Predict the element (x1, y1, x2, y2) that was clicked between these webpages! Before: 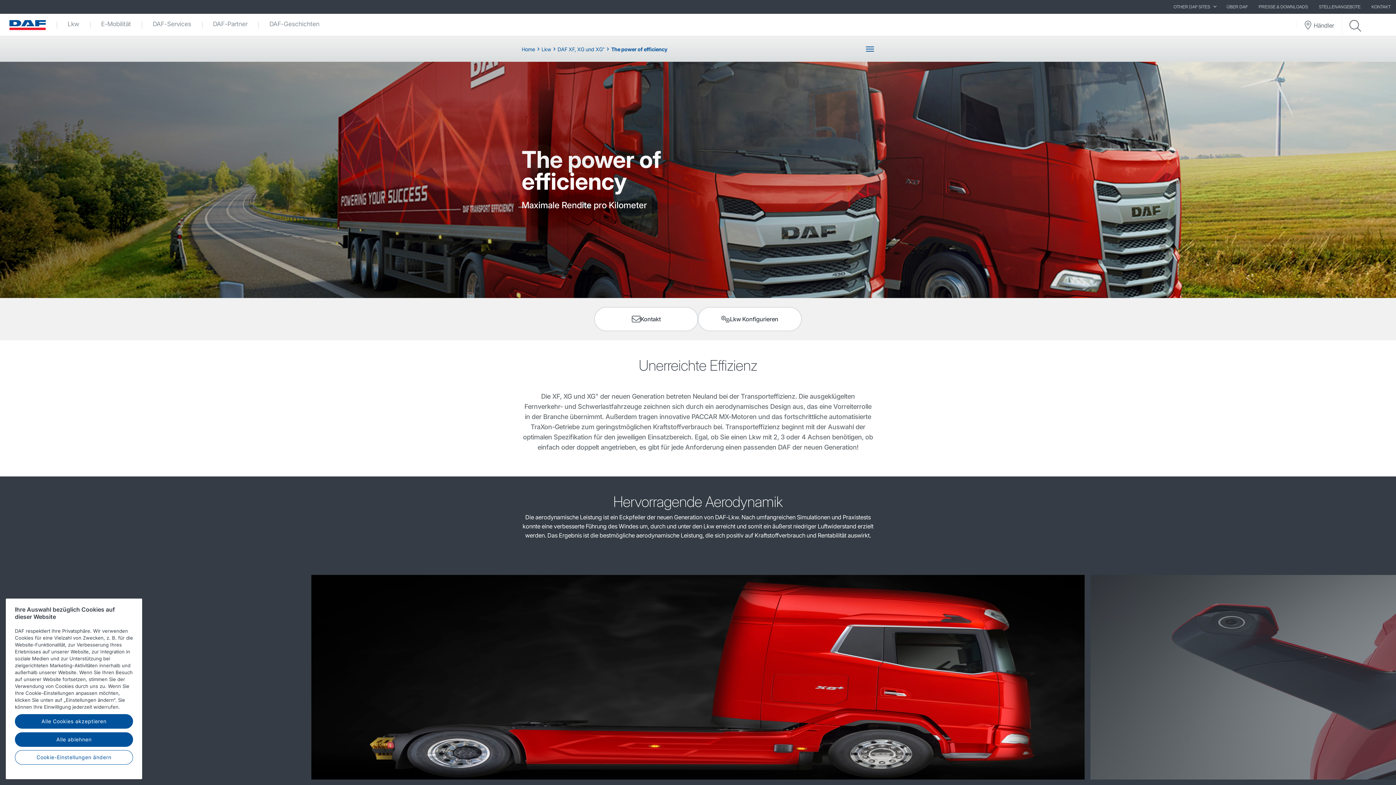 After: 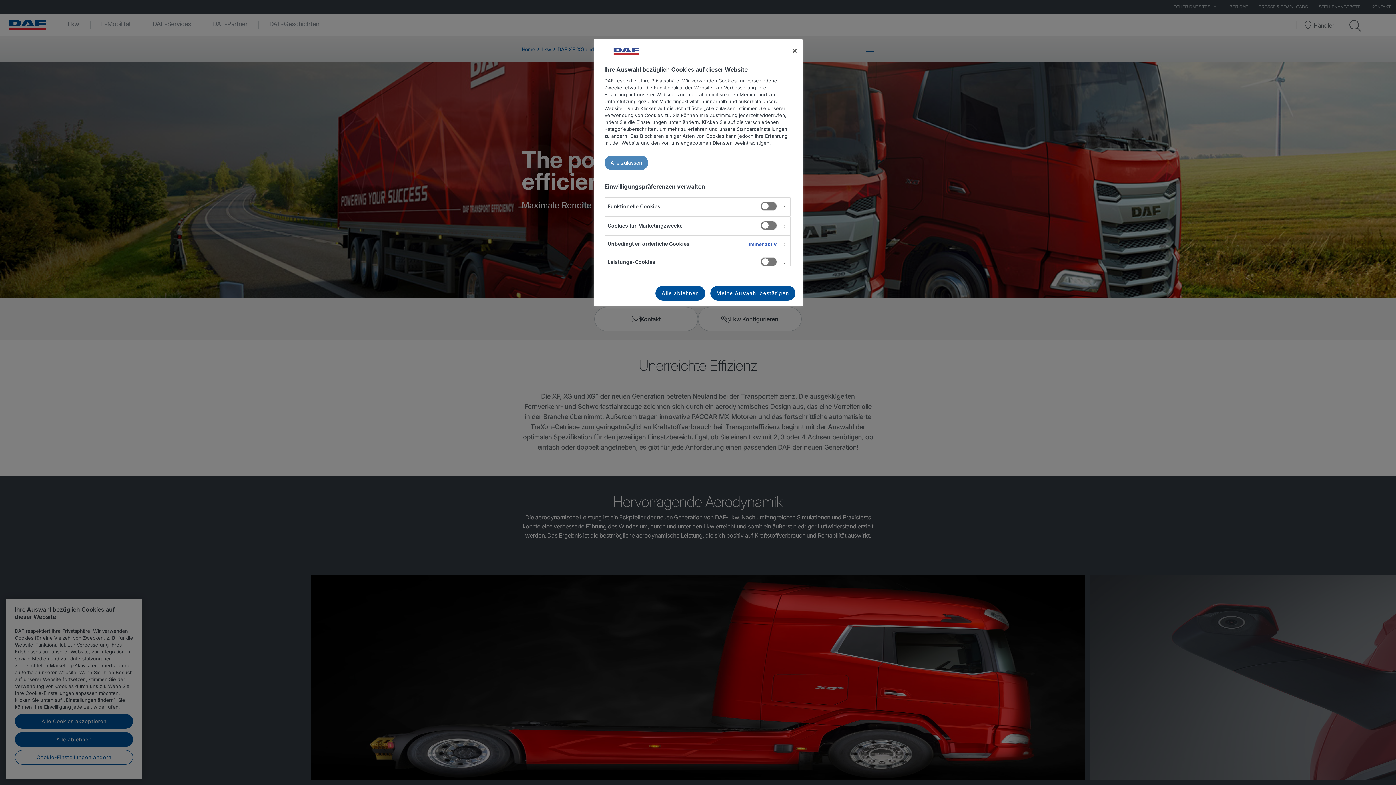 Action: bbox: (14, 750, 133, 765) label: Cookie-Einstellungen ändern